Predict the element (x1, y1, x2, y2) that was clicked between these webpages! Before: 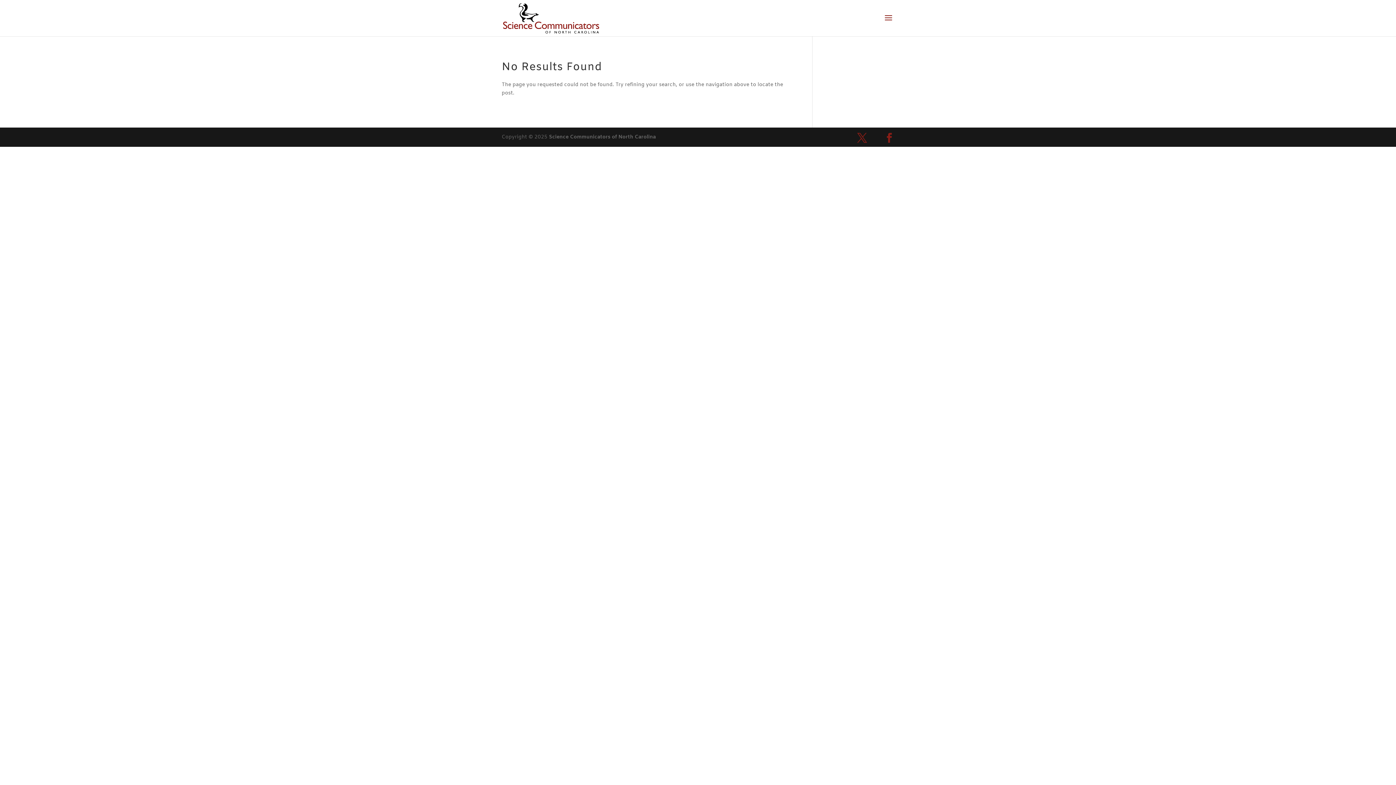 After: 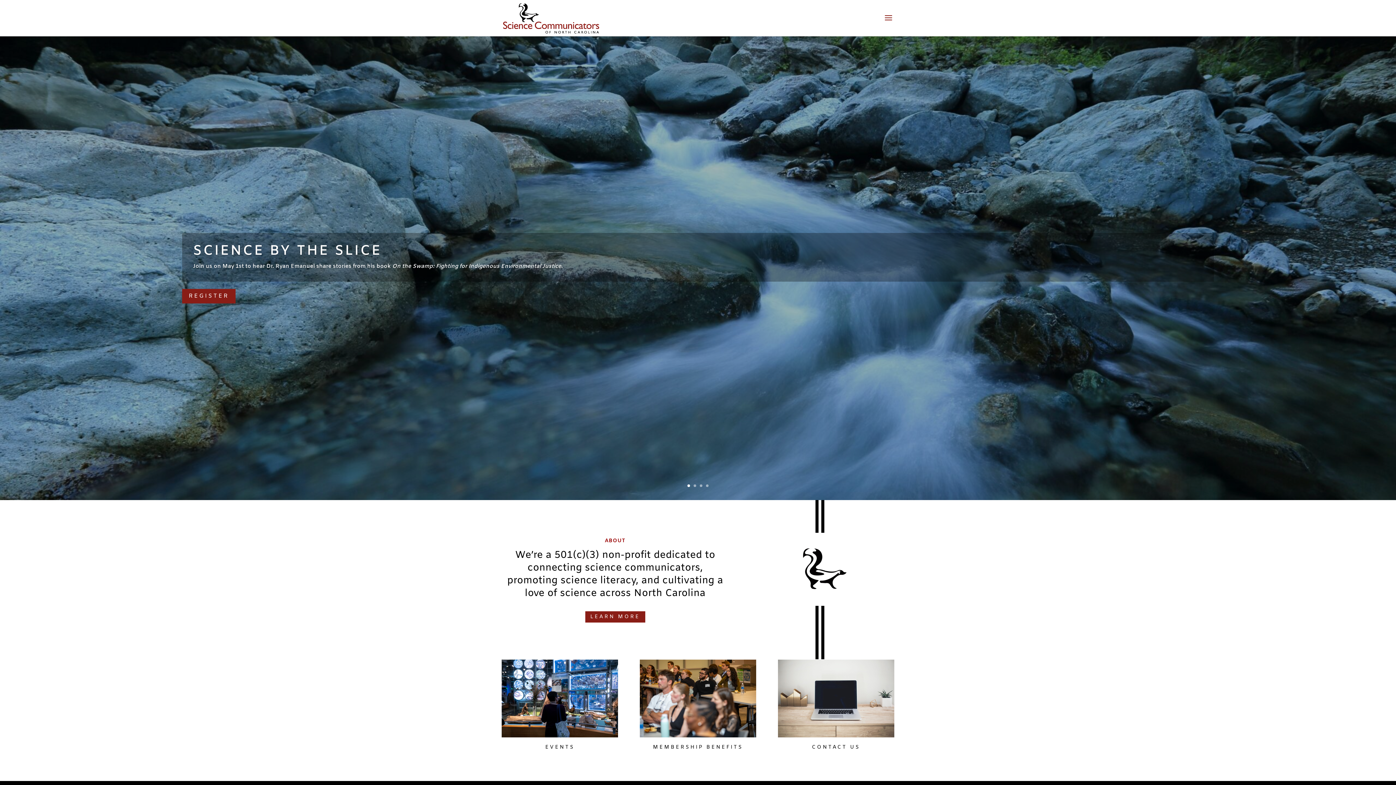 Action: bbox: (503, 14, 599, 21)